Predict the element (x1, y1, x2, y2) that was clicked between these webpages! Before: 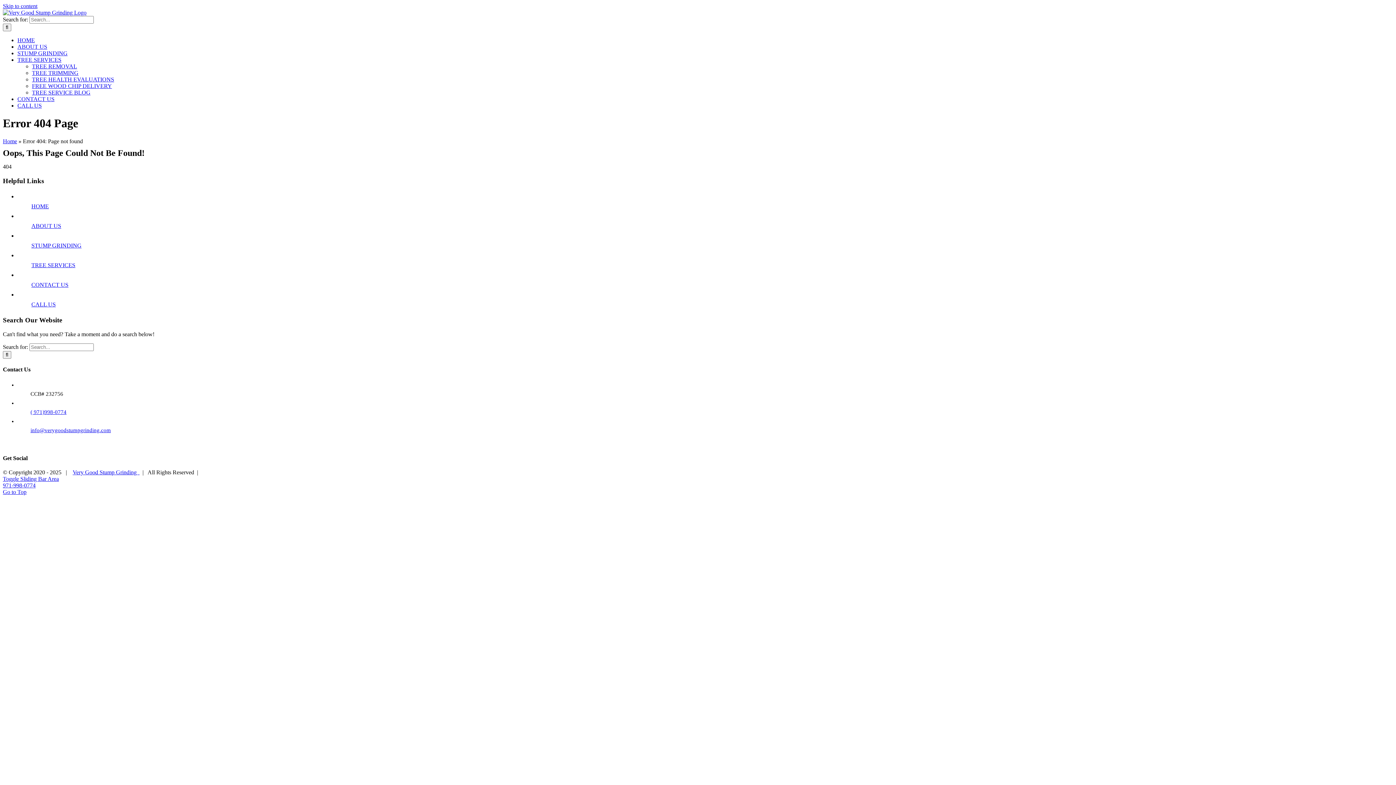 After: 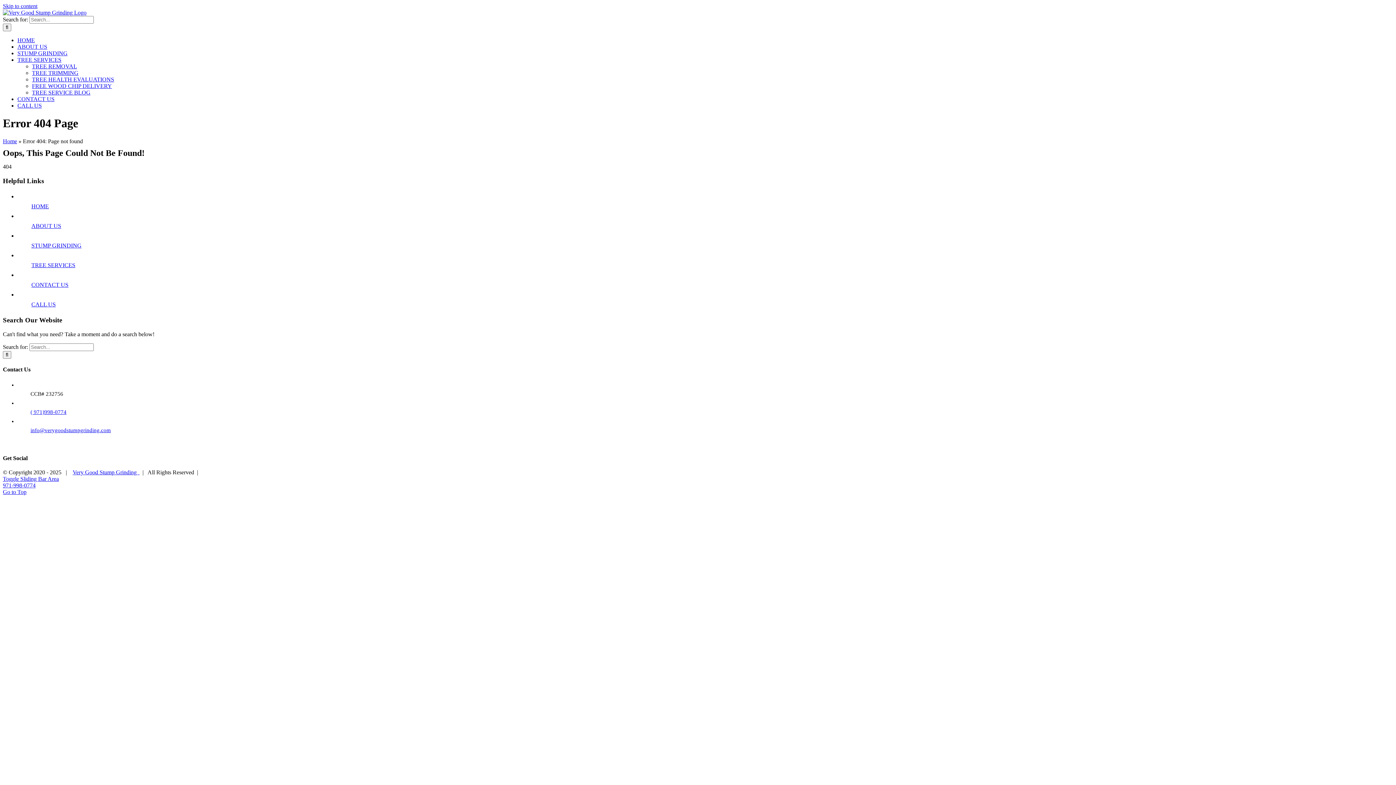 Action: bbox: (31, 301, 55, 307) label: CALL US